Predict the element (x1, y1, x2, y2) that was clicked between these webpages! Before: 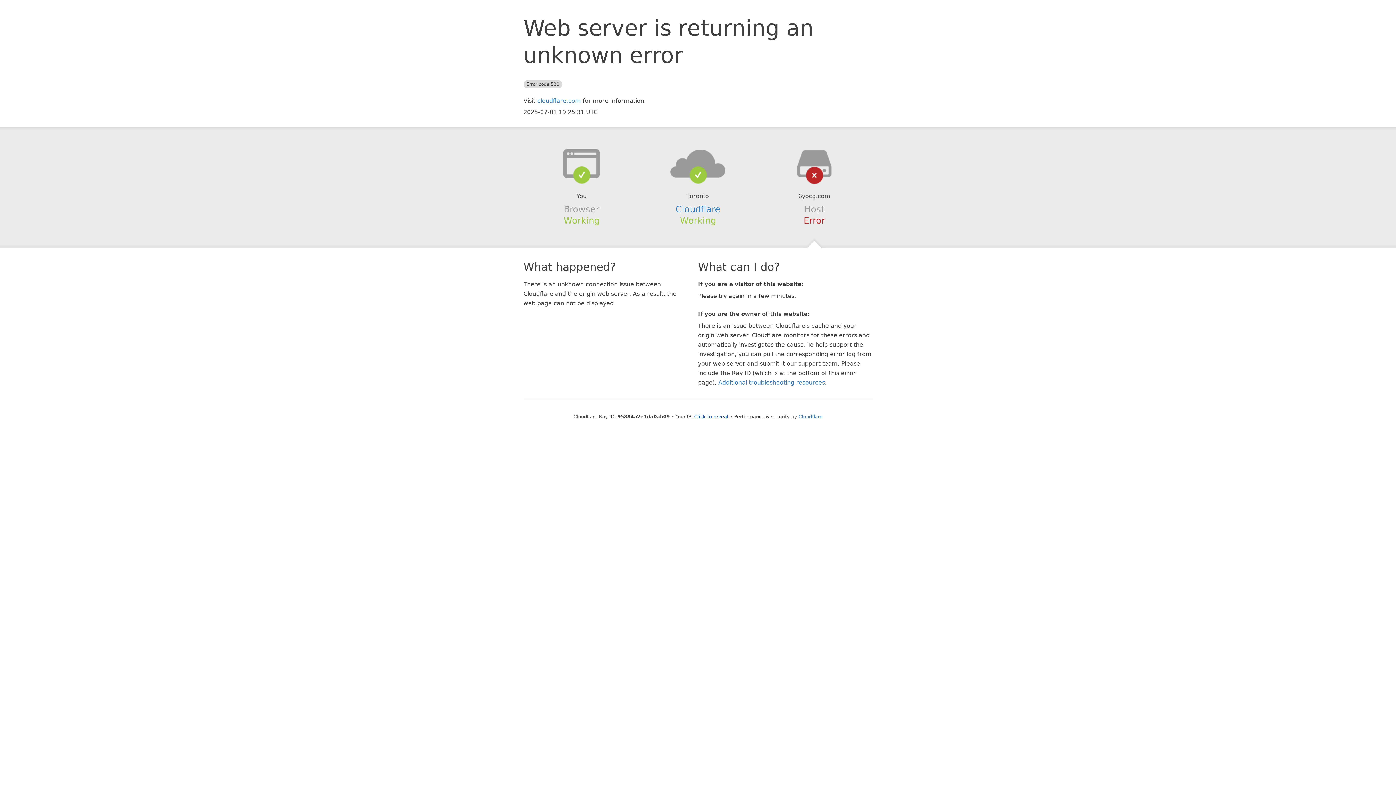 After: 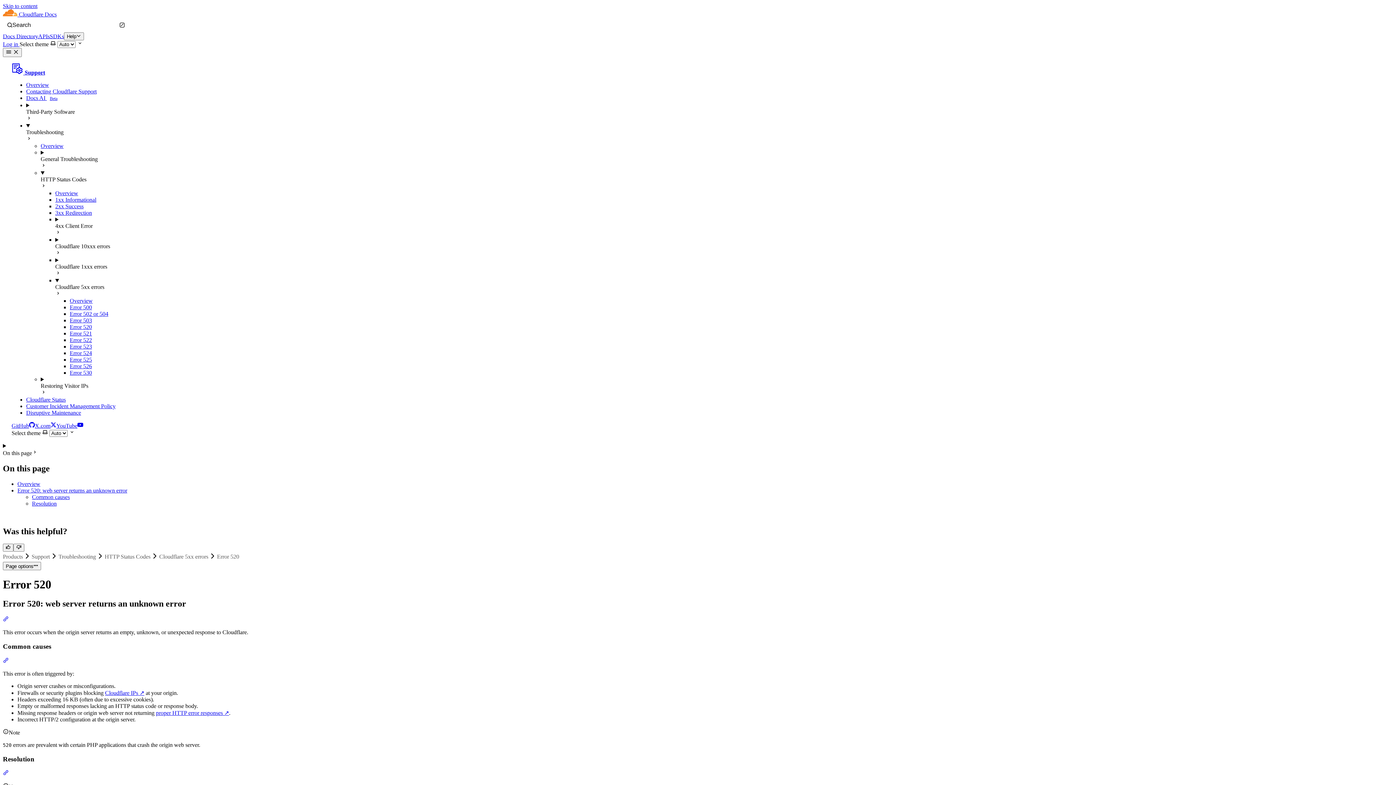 Action: bbox: (718, 379, 825, 386) label: Additional troubleshooting resources